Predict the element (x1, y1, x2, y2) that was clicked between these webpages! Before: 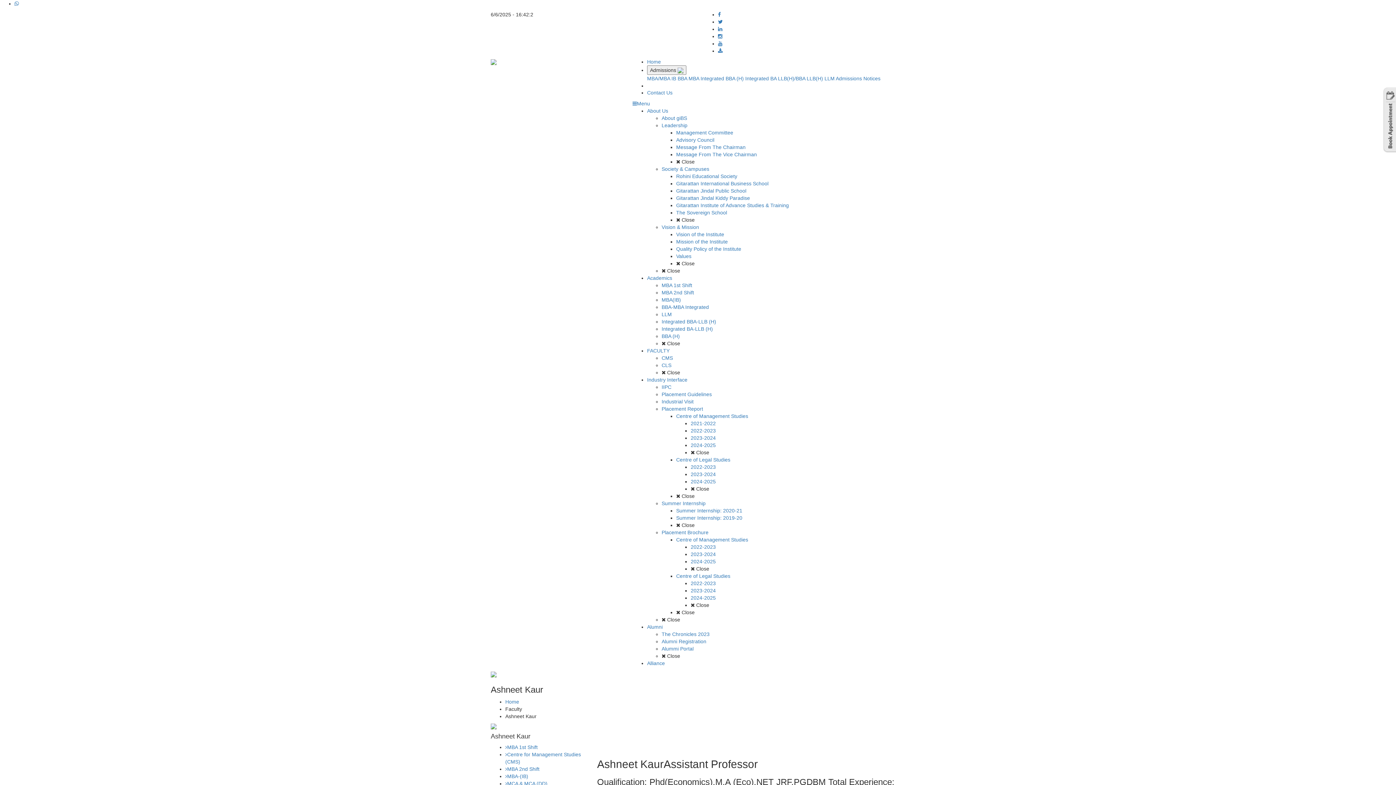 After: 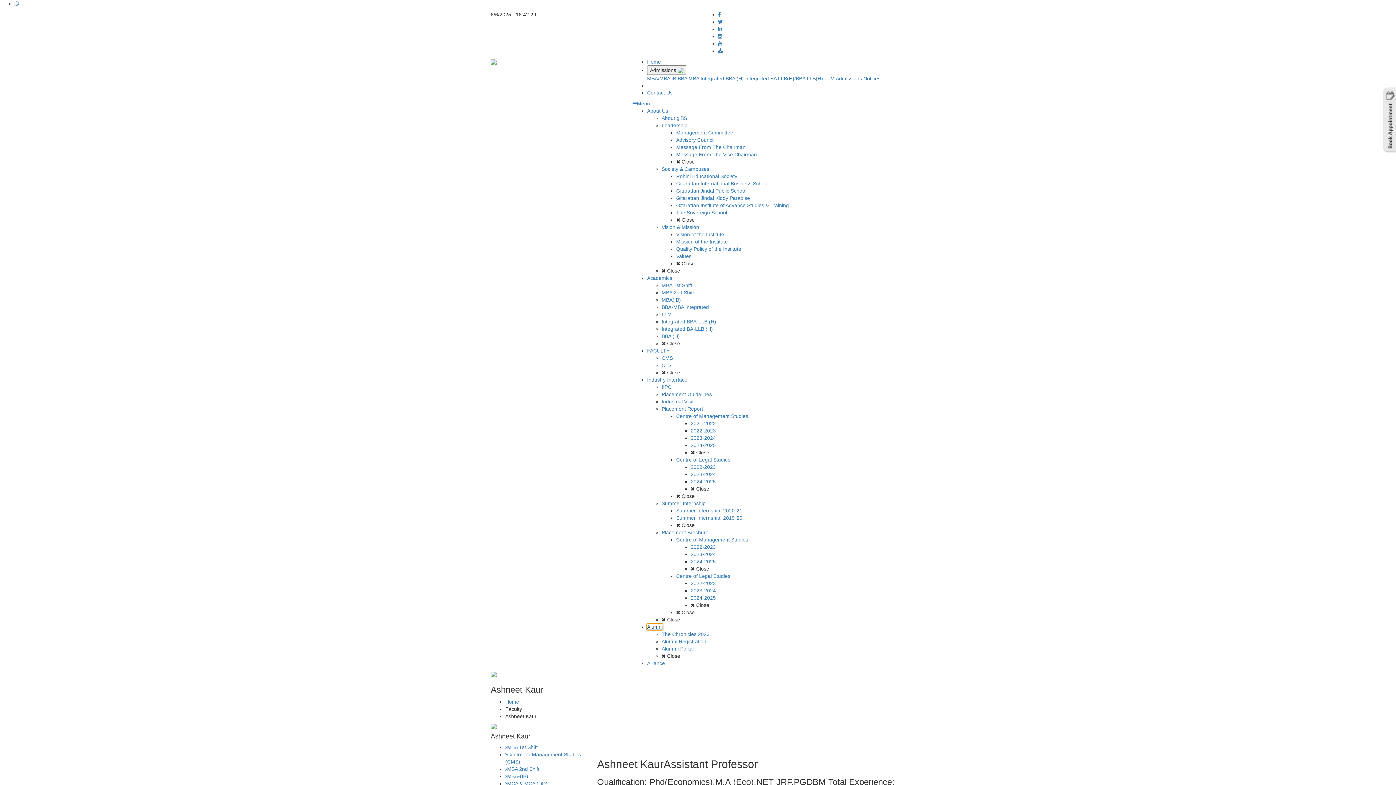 Action: label: Alumni bbox: (647, 624, 662, 630)